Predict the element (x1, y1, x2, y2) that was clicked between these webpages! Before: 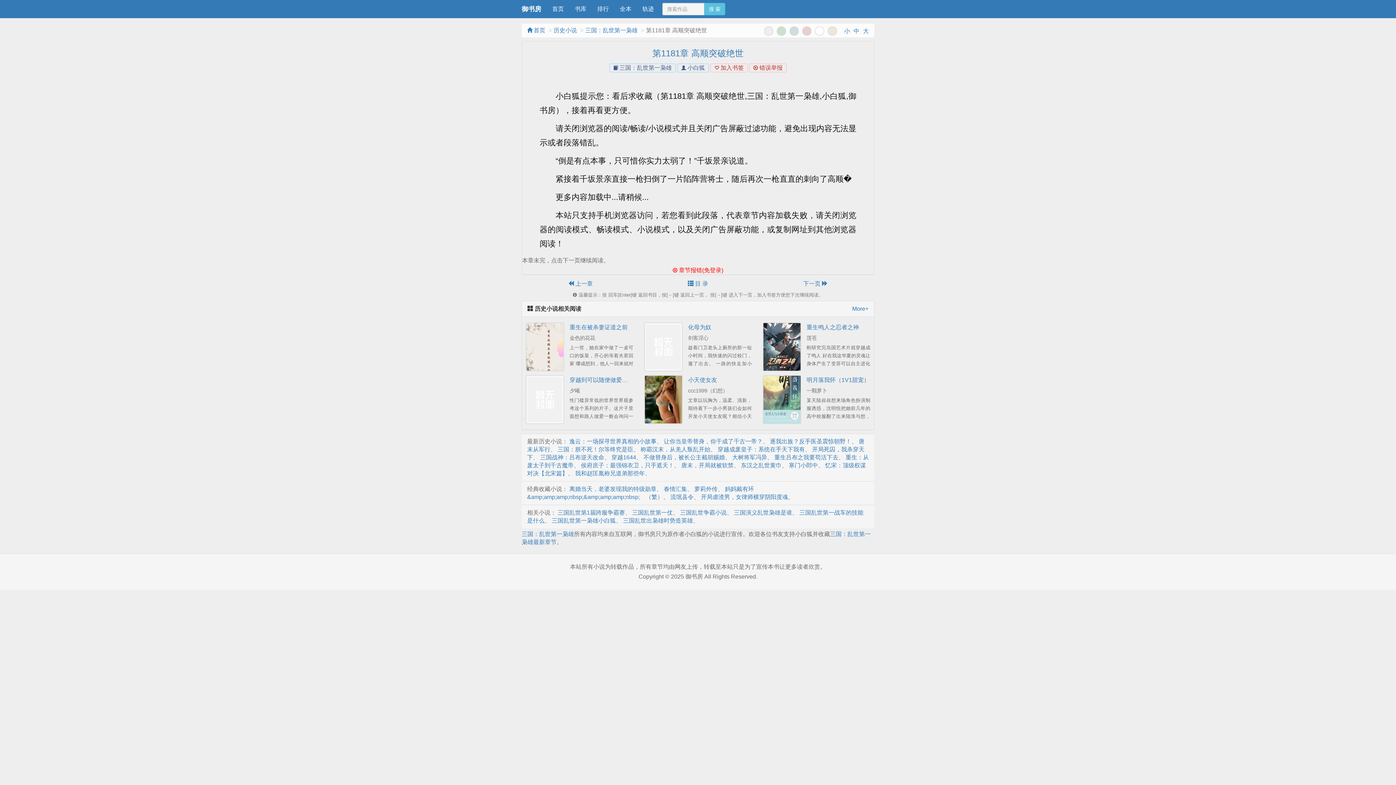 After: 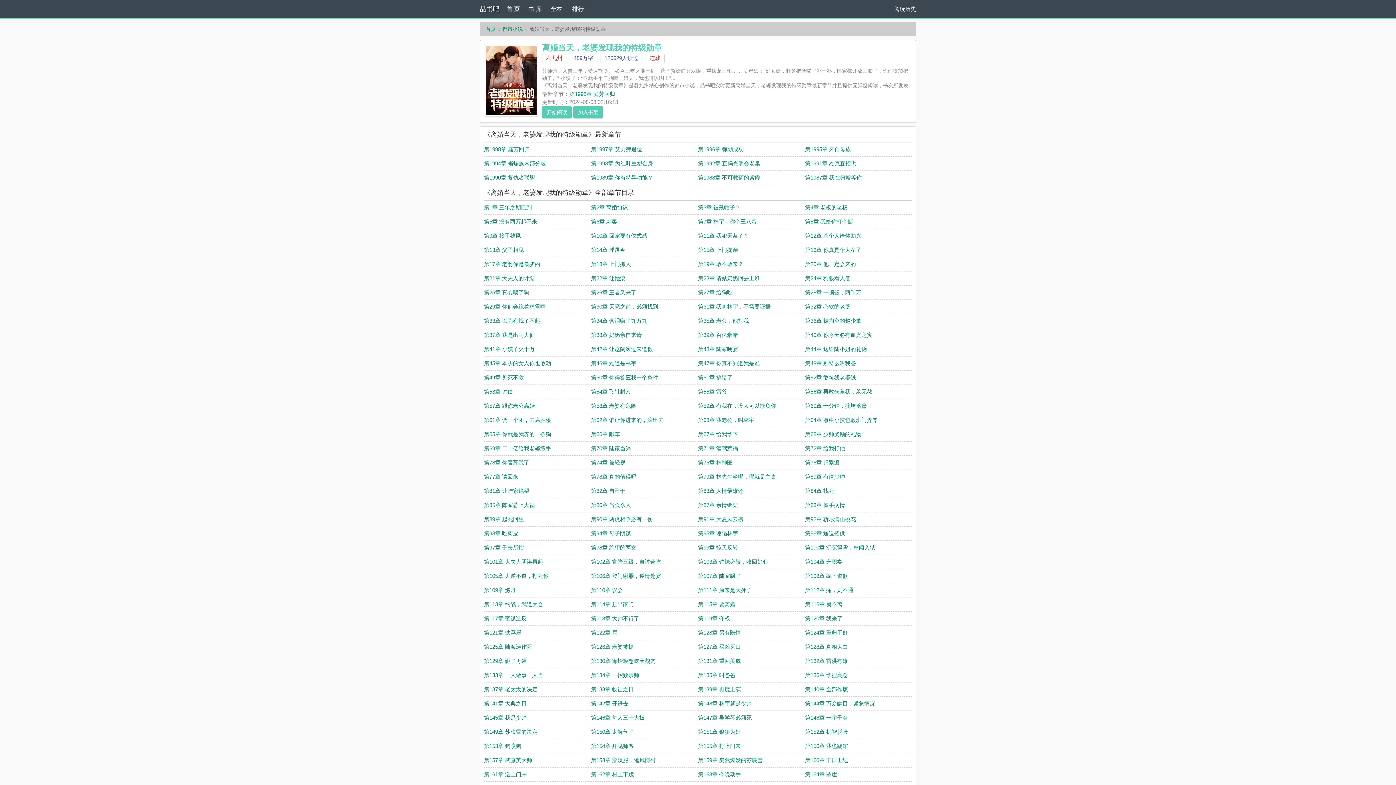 Action: label: 离婚当天，老婆发现我的特级勋章 bbox: (569, 486, 656, 492)